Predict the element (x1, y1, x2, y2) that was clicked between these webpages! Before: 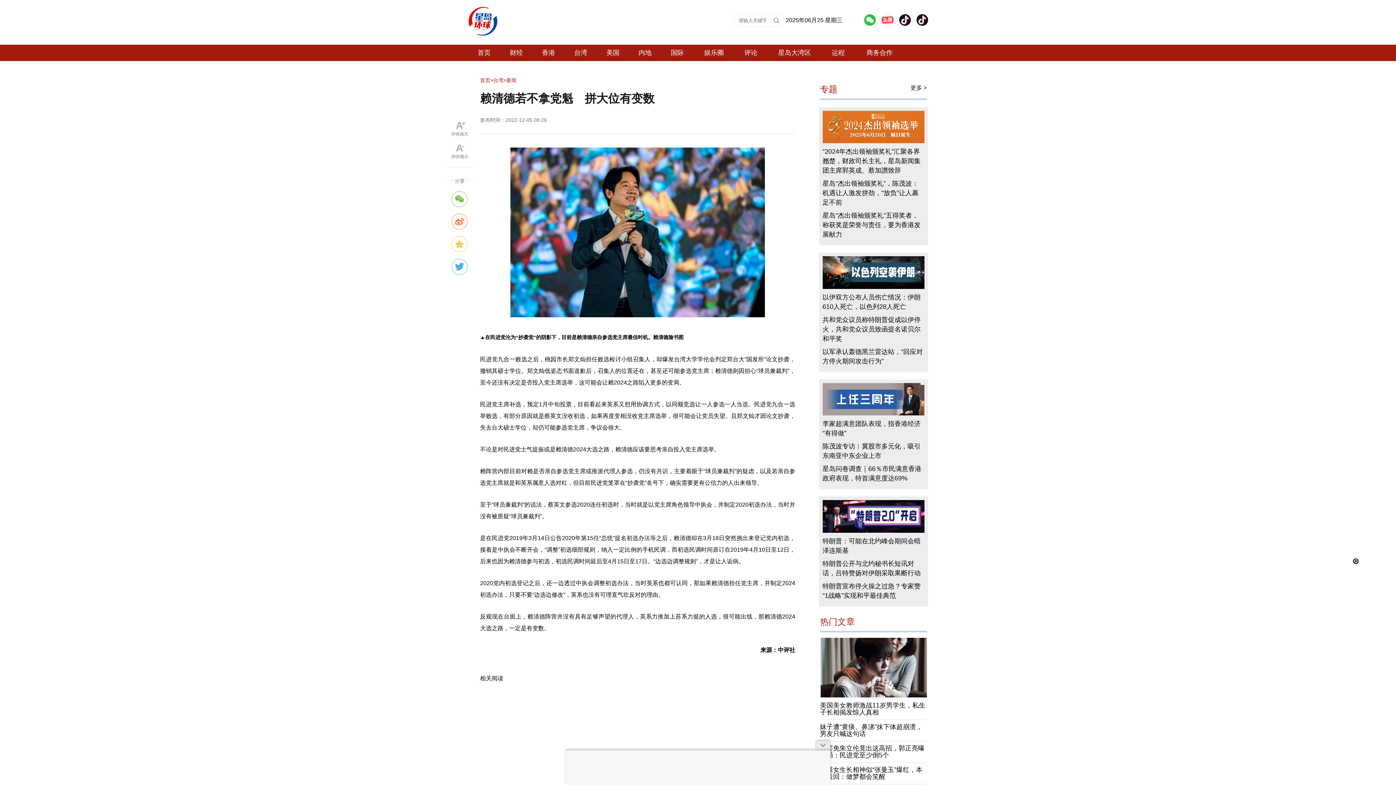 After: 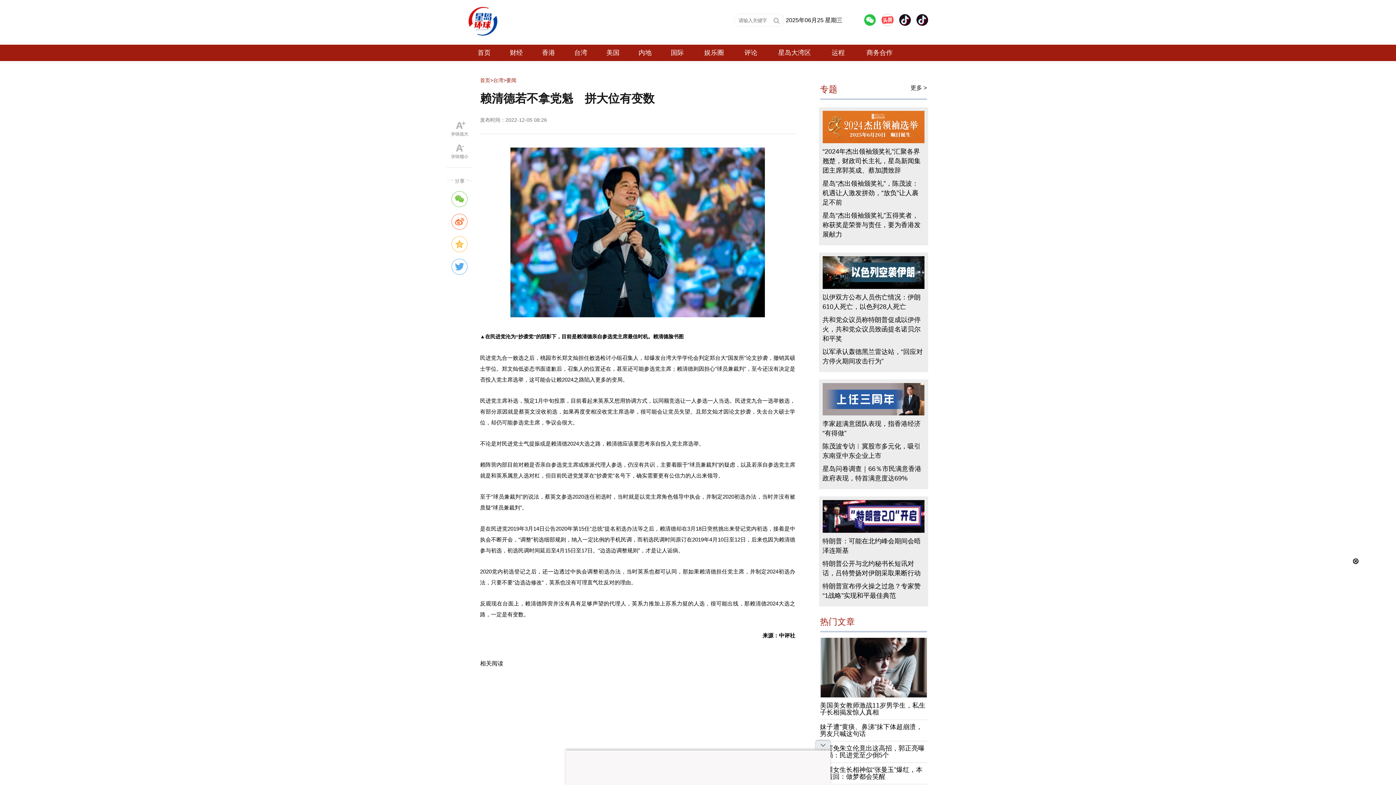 Action: bbox: (446, 144, 472, 160)